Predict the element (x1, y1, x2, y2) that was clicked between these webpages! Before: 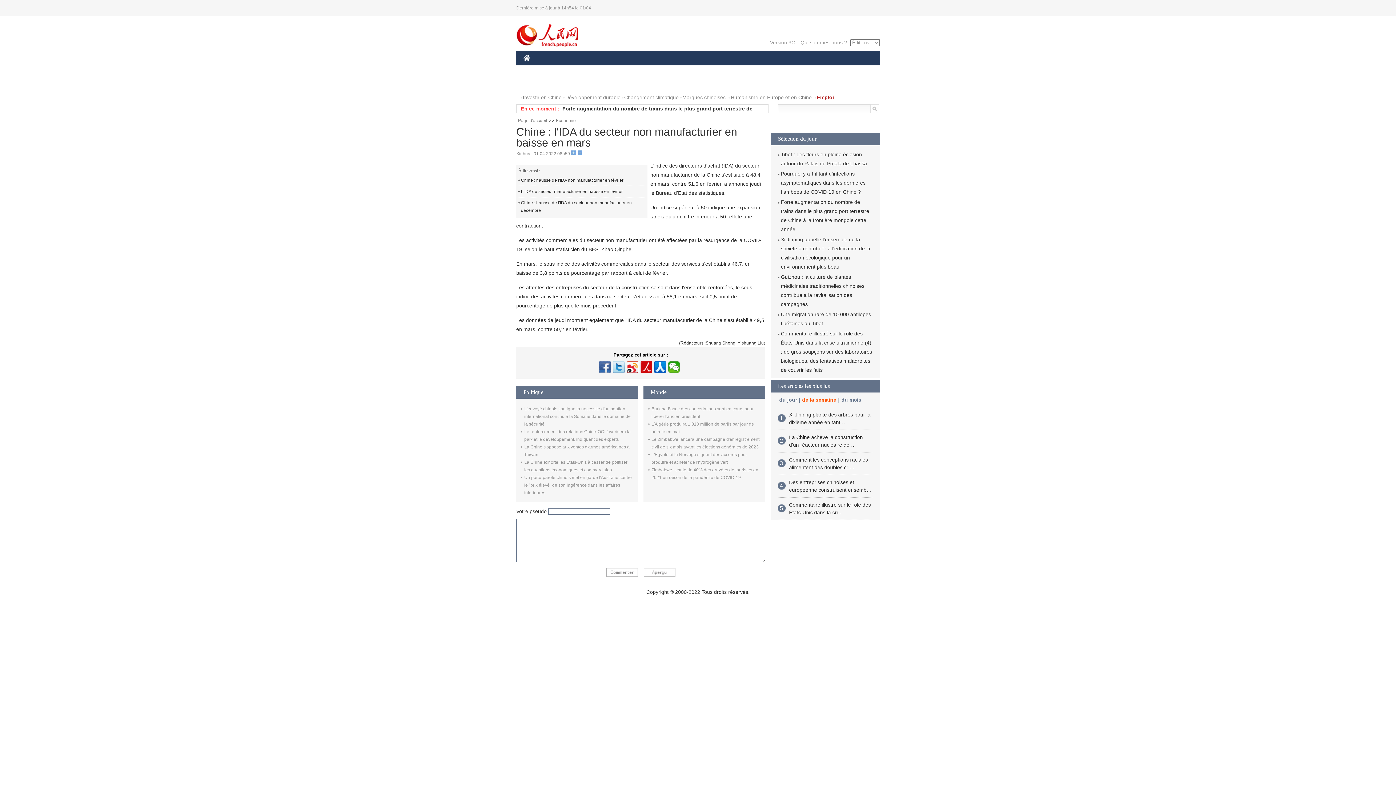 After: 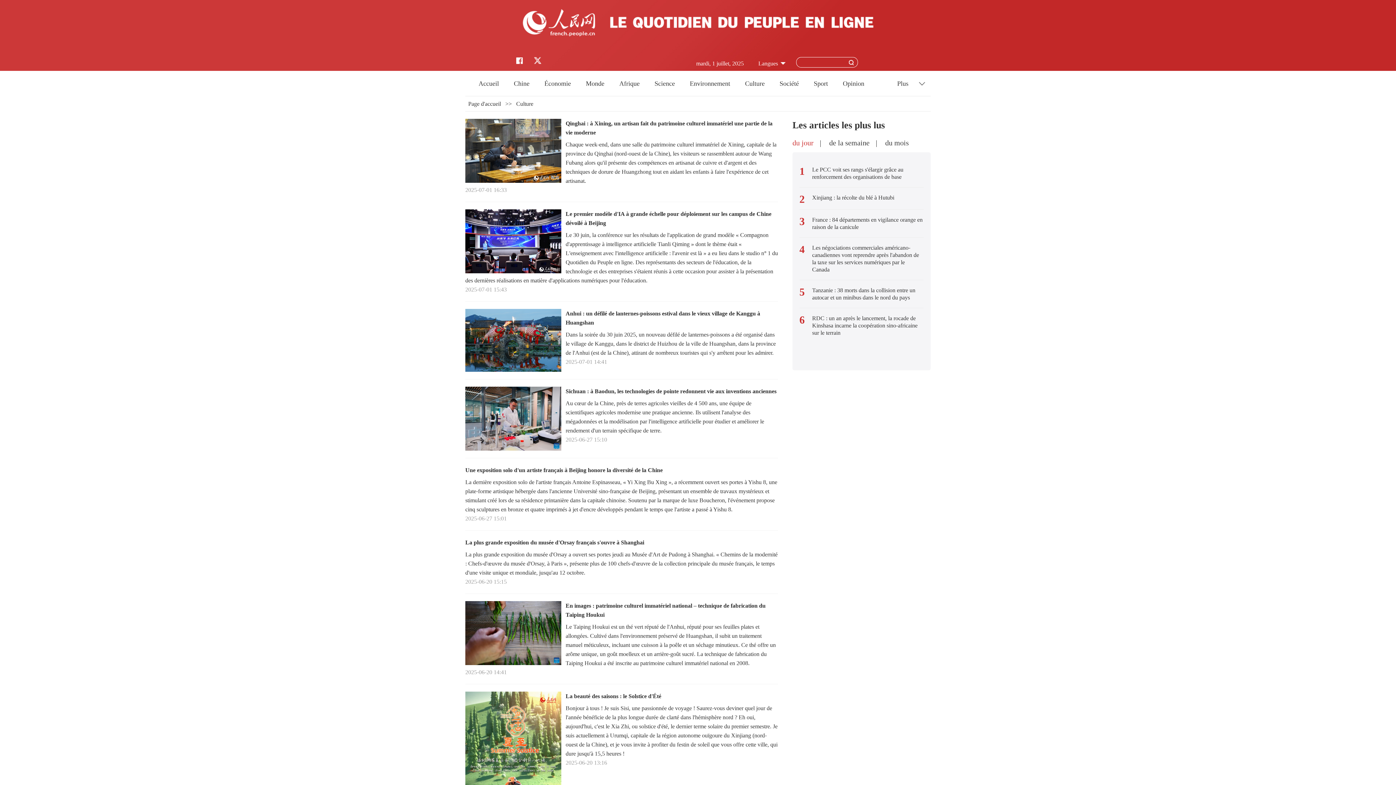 Action: label: CULTURE bbox: (681, 61, 716, 76)